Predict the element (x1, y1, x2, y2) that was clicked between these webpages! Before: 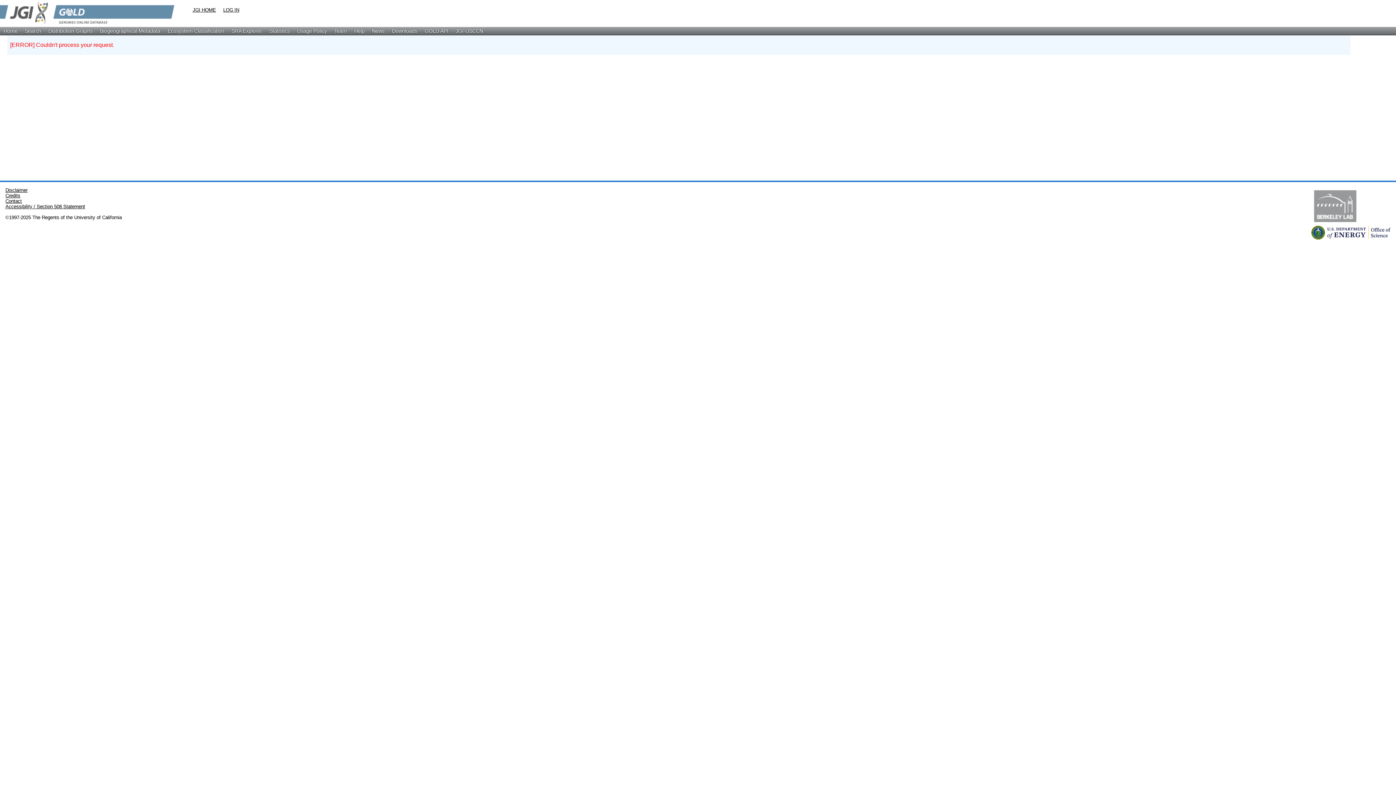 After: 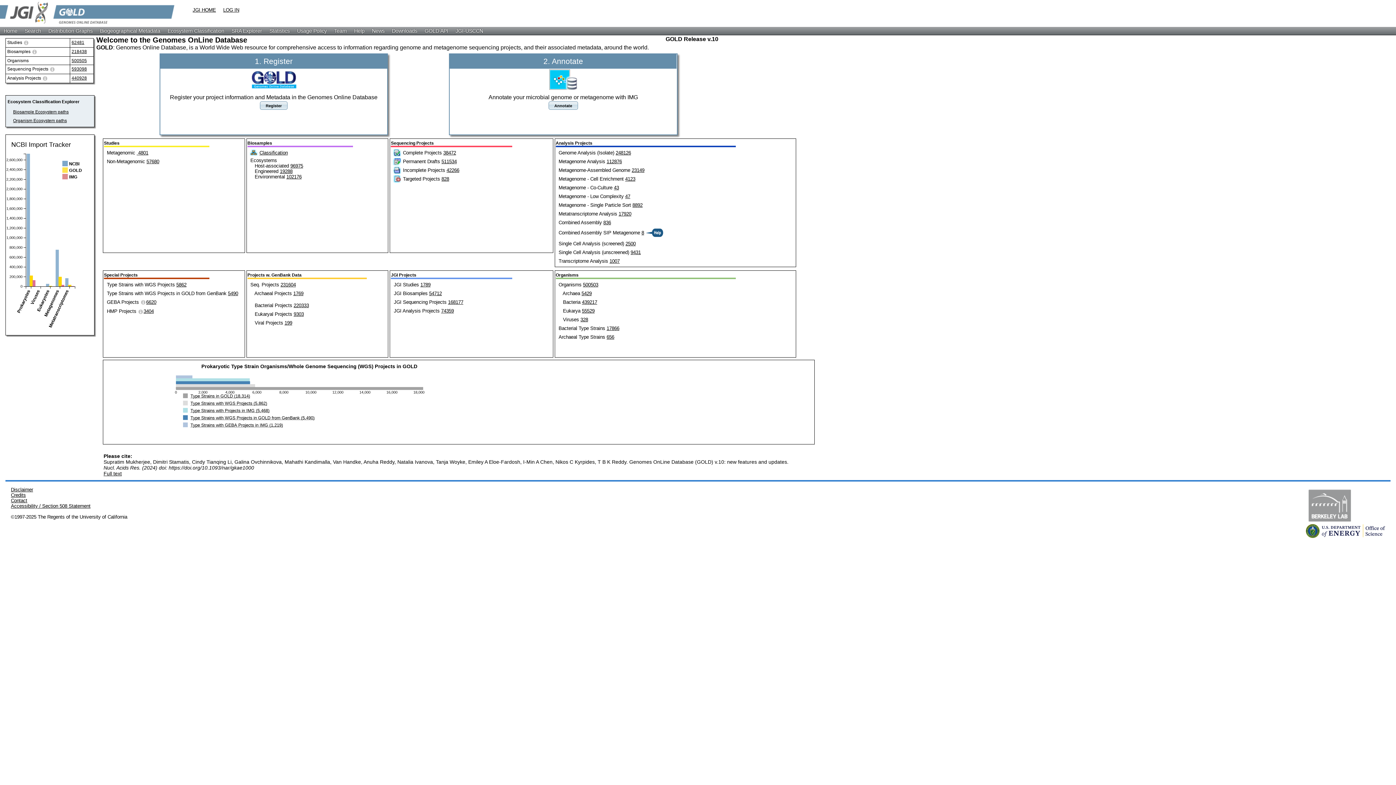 Action: bbox: (0, 20, 174, 26)